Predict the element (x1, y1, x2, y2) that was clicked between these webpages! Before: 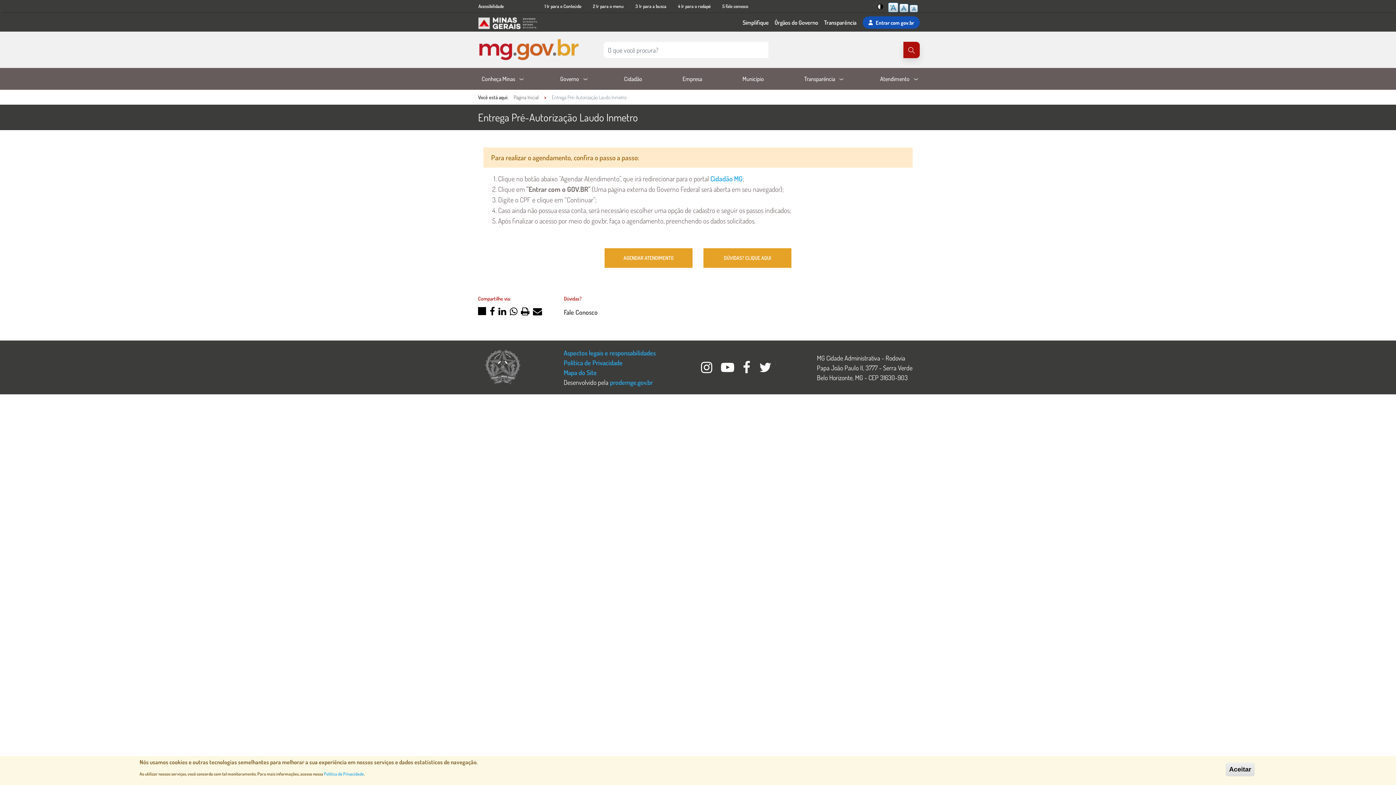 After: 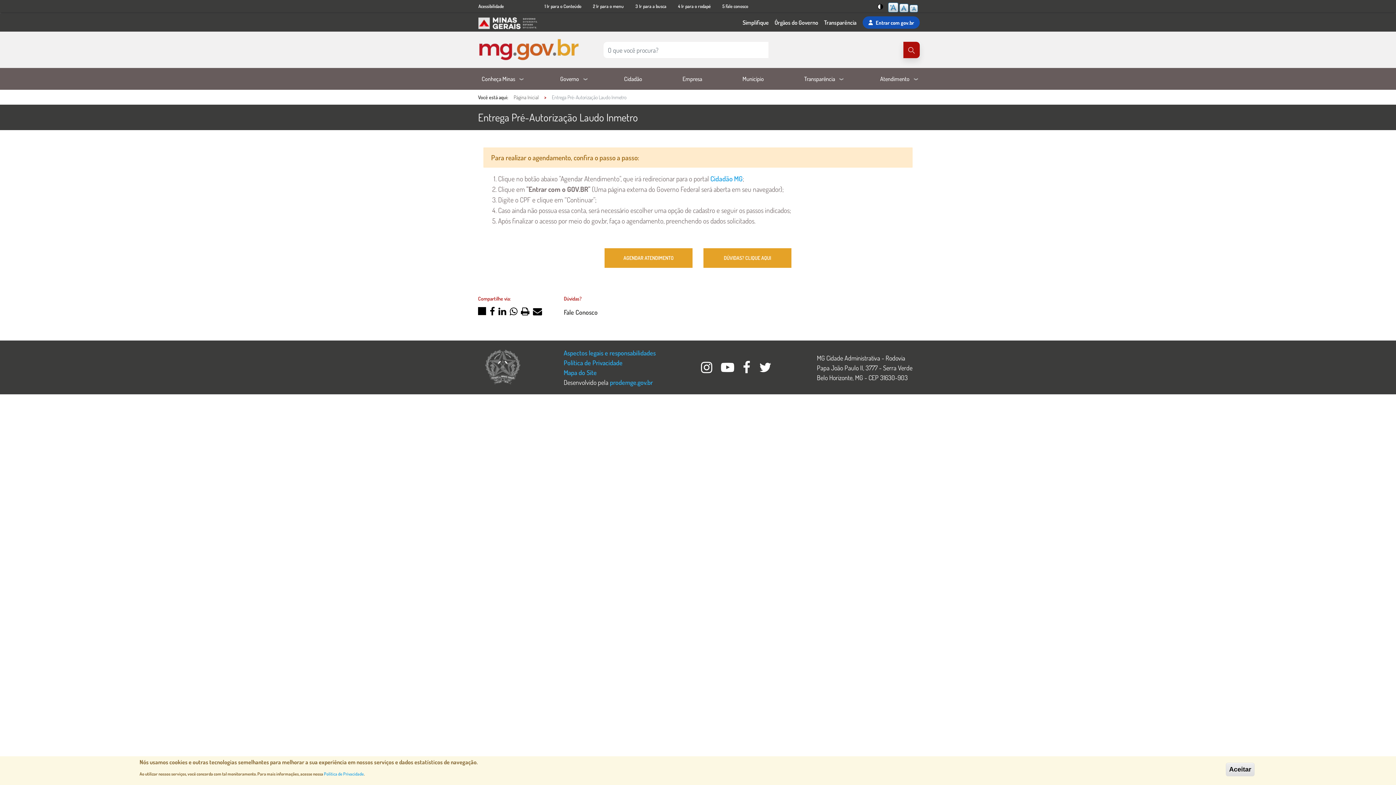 Action: bbox: (521, 307, 529, 317) label: Compartilhar no print